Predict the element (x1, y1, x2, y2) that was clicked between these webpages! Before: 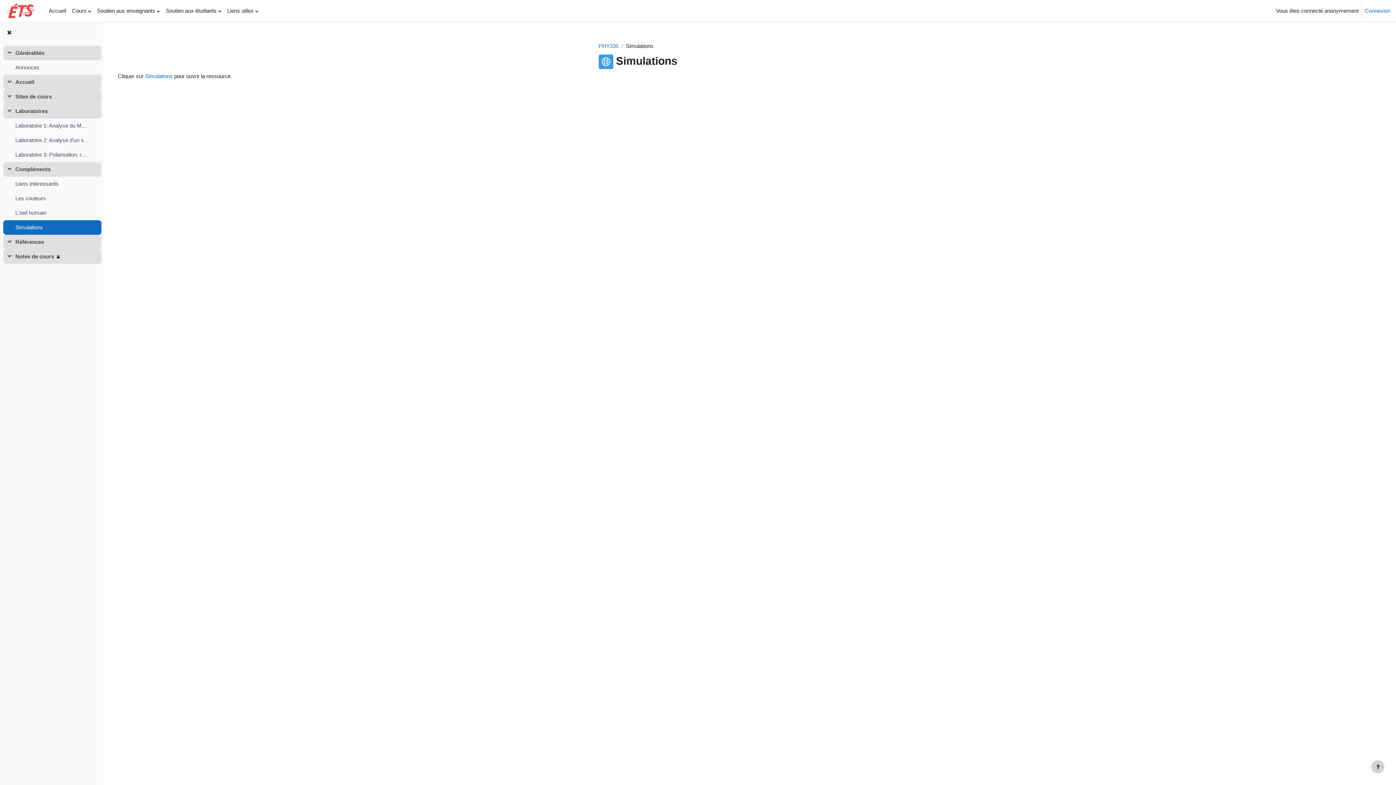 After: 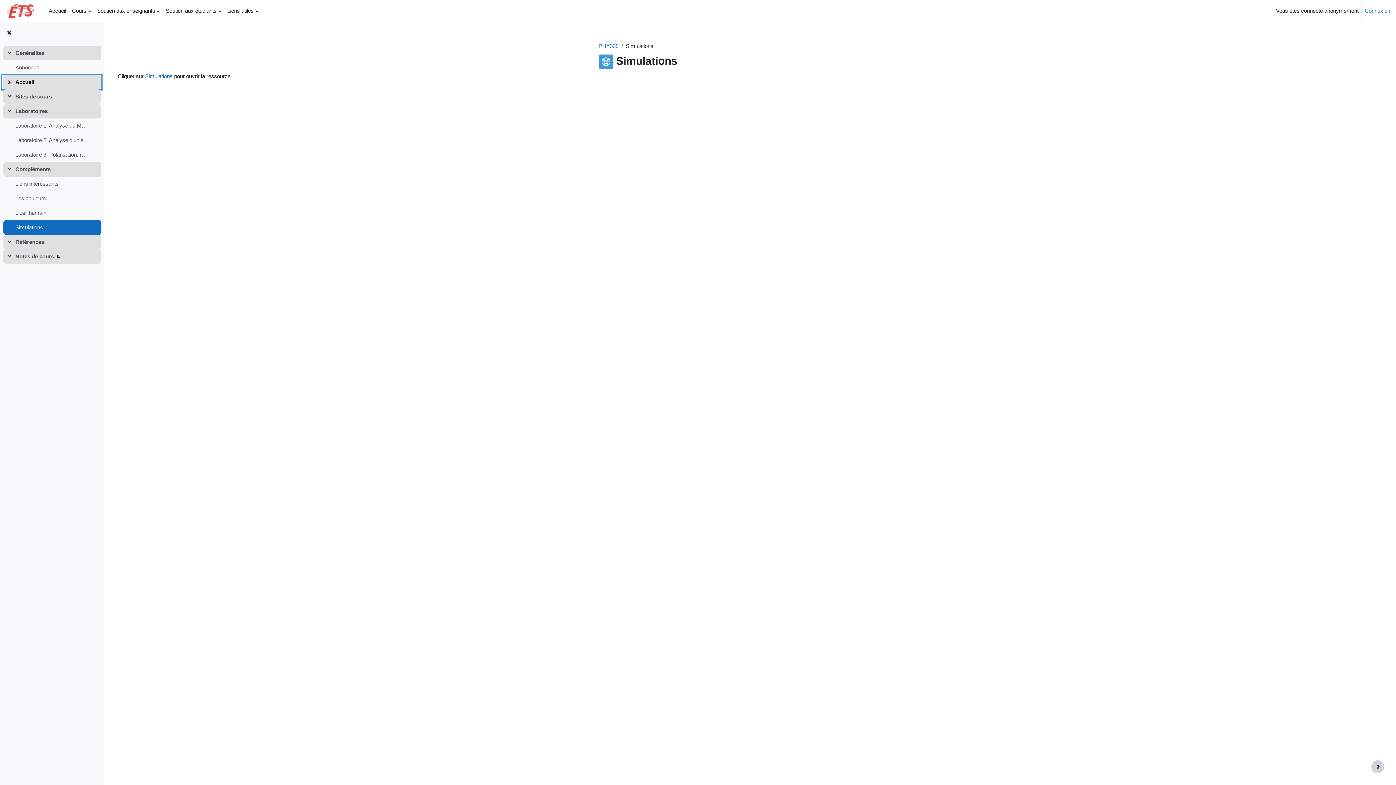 Action: bbox: (6, 78, 15, 86) label: Replier